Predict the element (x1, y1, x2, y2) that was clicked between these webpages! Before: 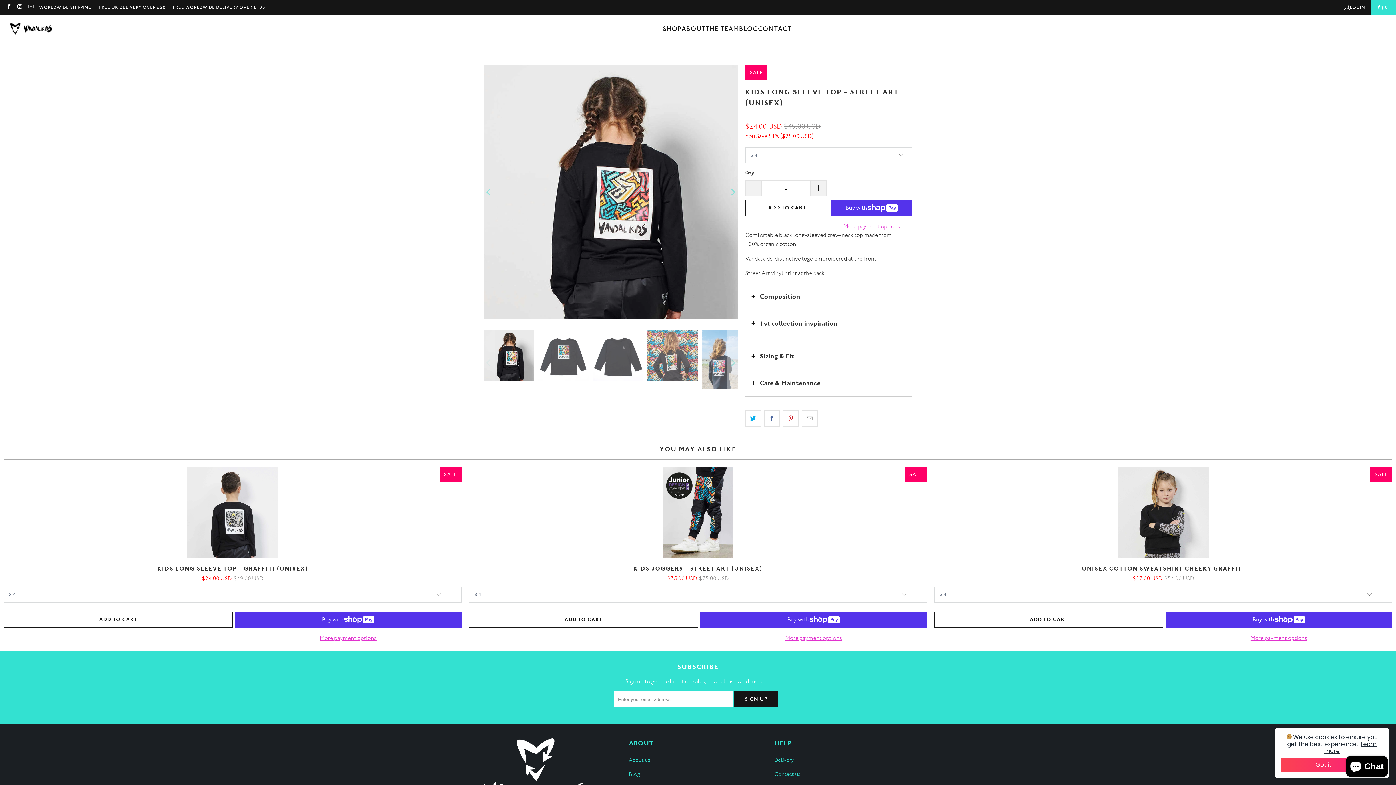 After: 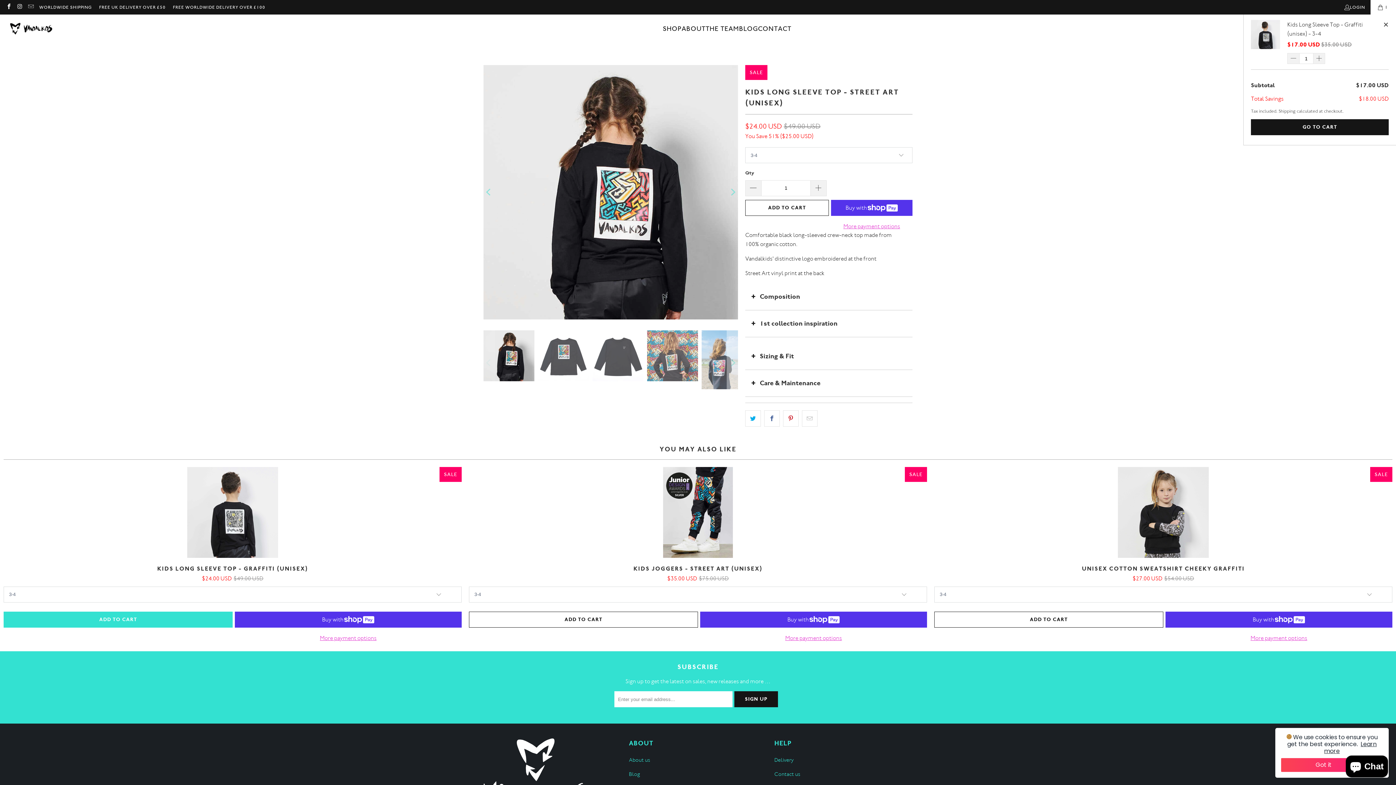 Action: label: ADD TO CART bbox: (3, 611, 232, 627)